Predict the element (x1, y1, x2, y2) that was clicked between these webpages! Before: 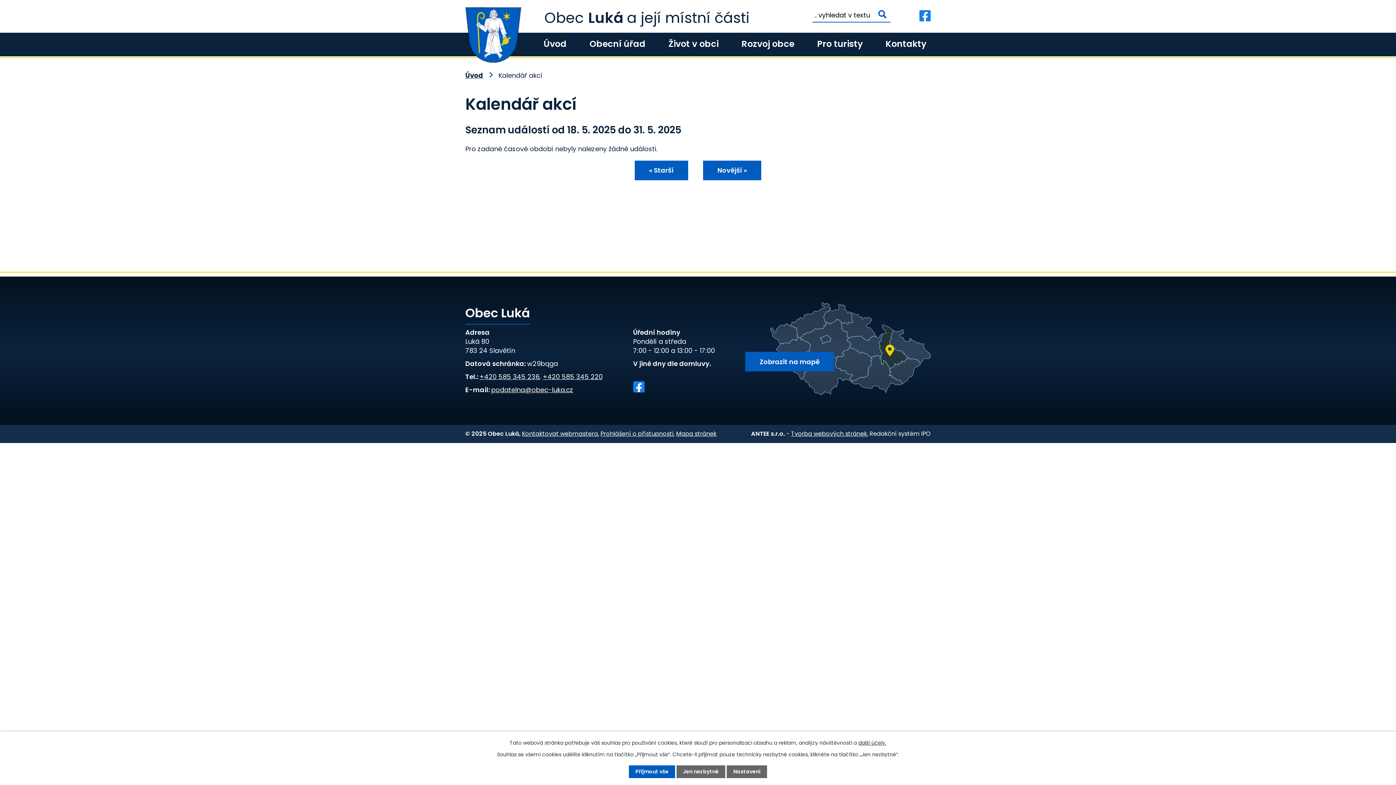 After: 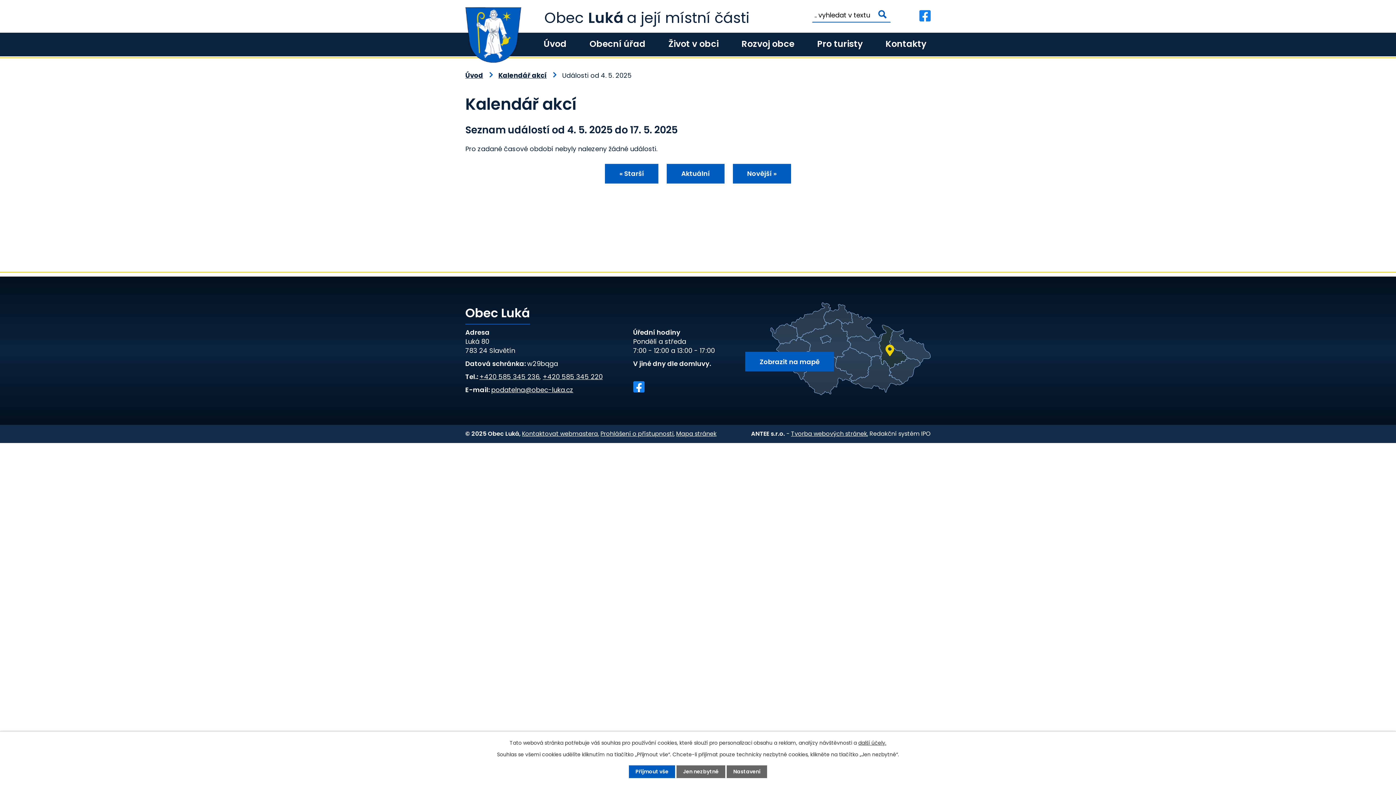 Action: label: « Starší bbox: (634, 160, 688, 180)